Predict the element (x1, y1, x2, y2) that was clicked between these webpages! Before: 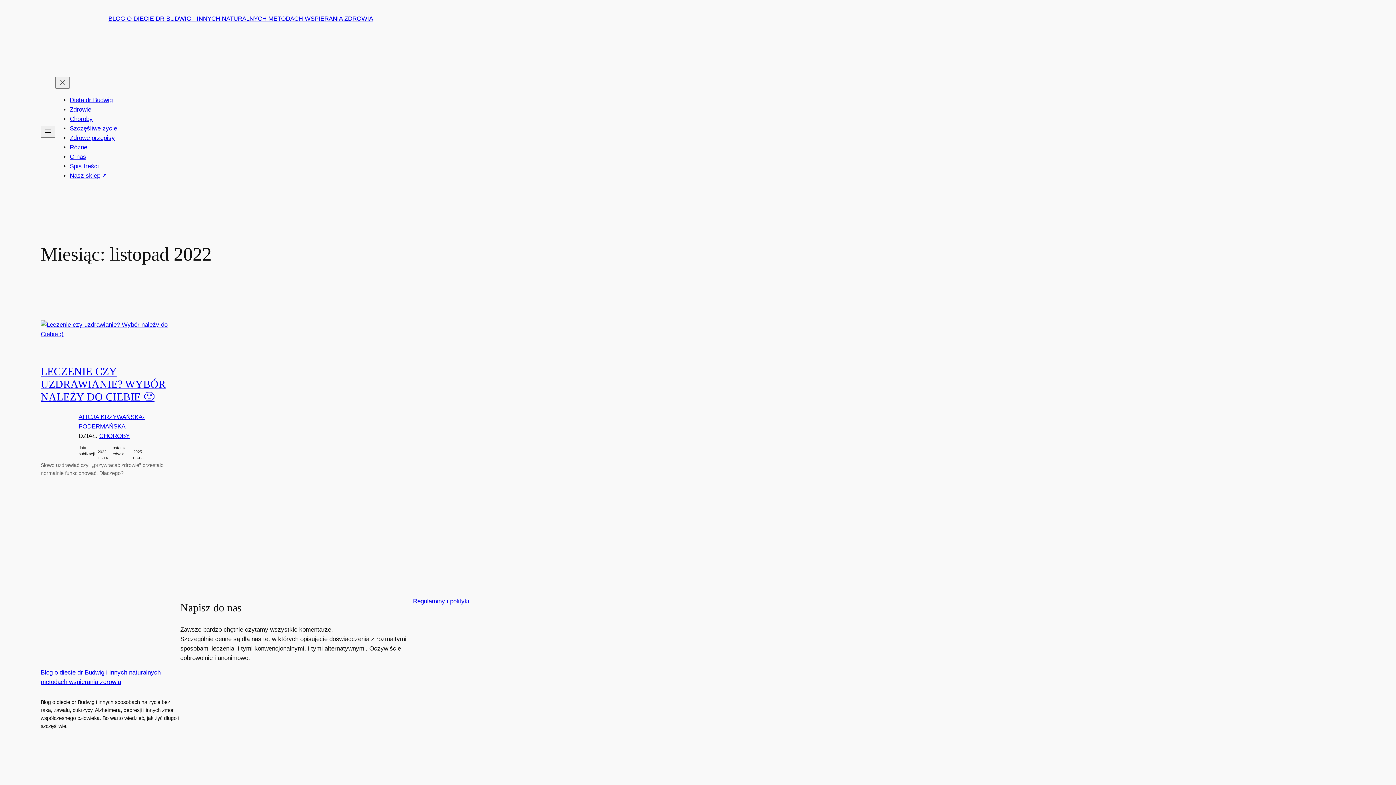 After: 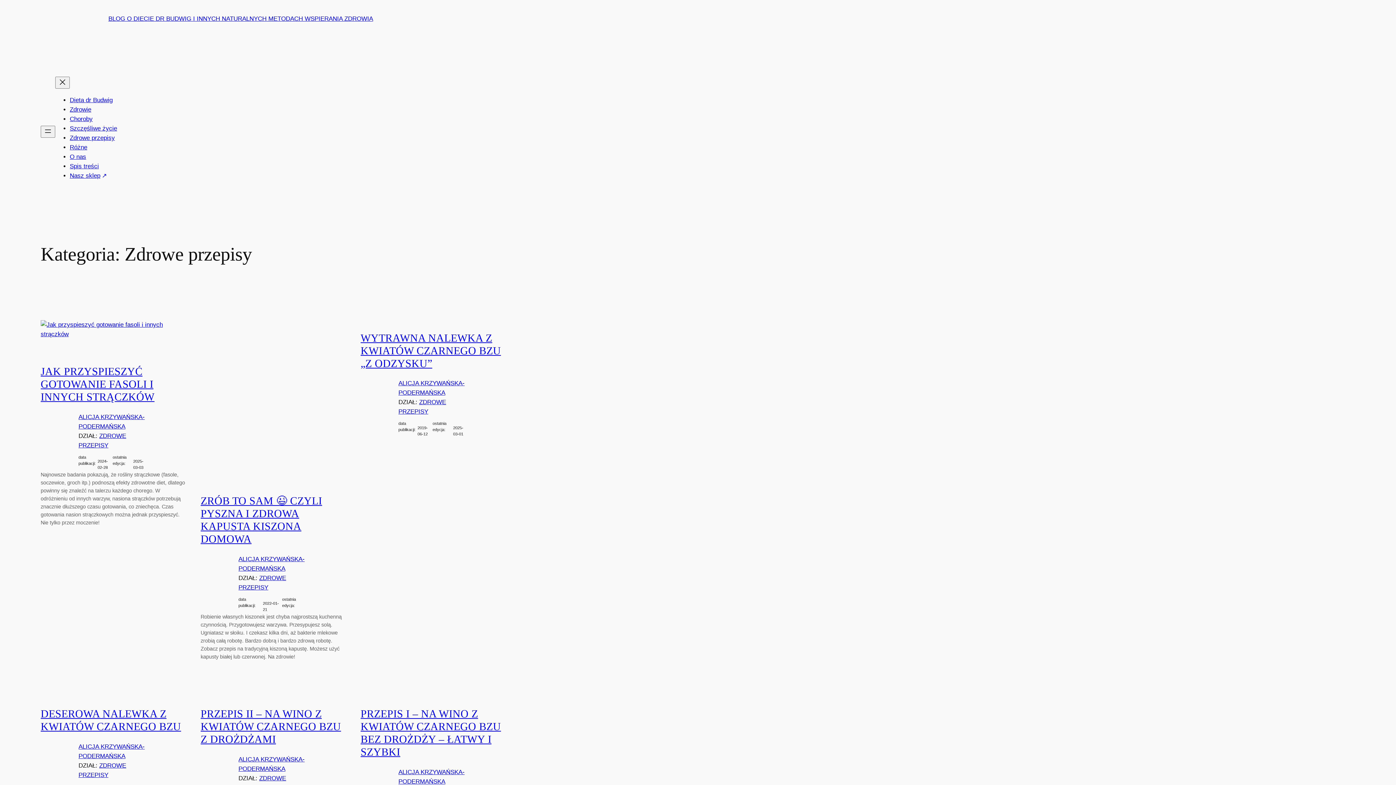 Action: label: Zdrowe przepisy bbox: (69, 134, 114, 141)